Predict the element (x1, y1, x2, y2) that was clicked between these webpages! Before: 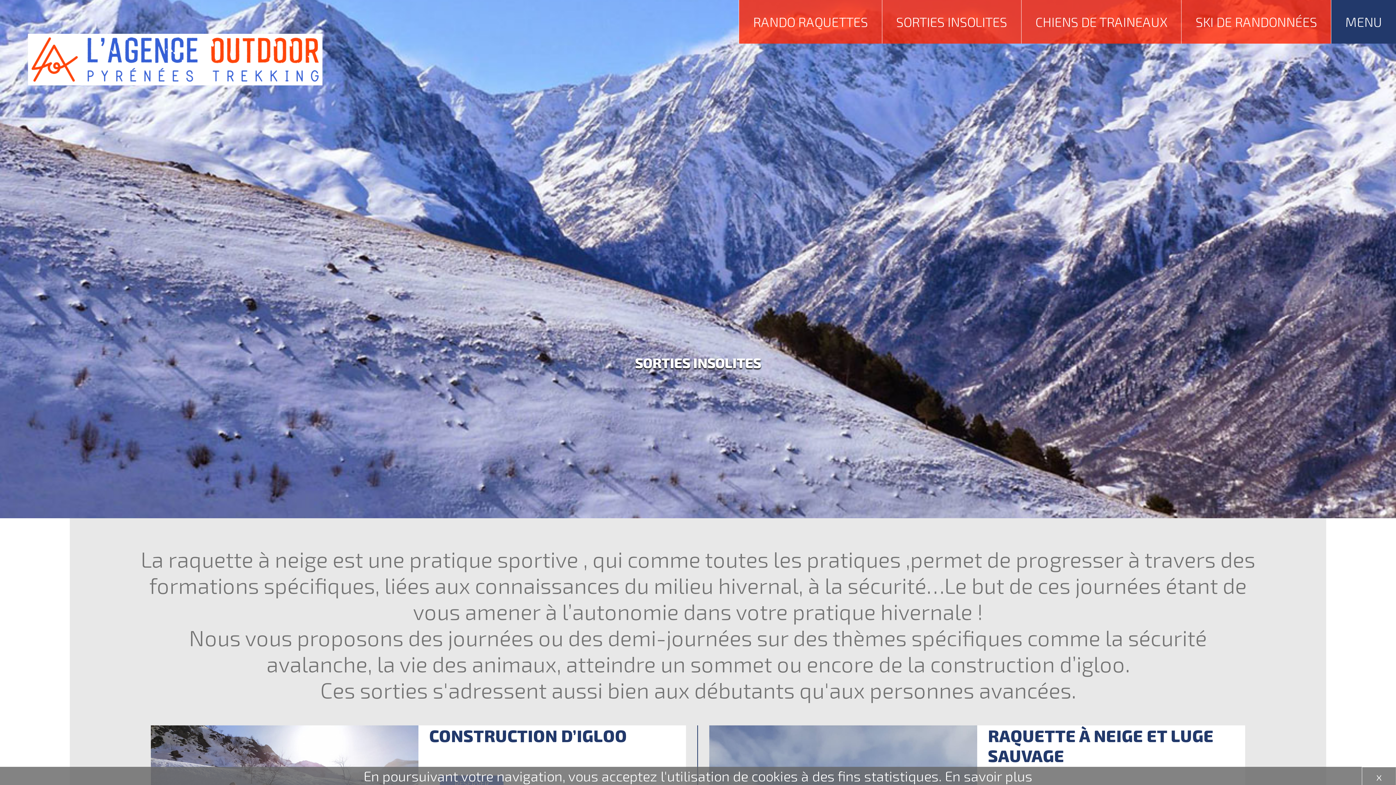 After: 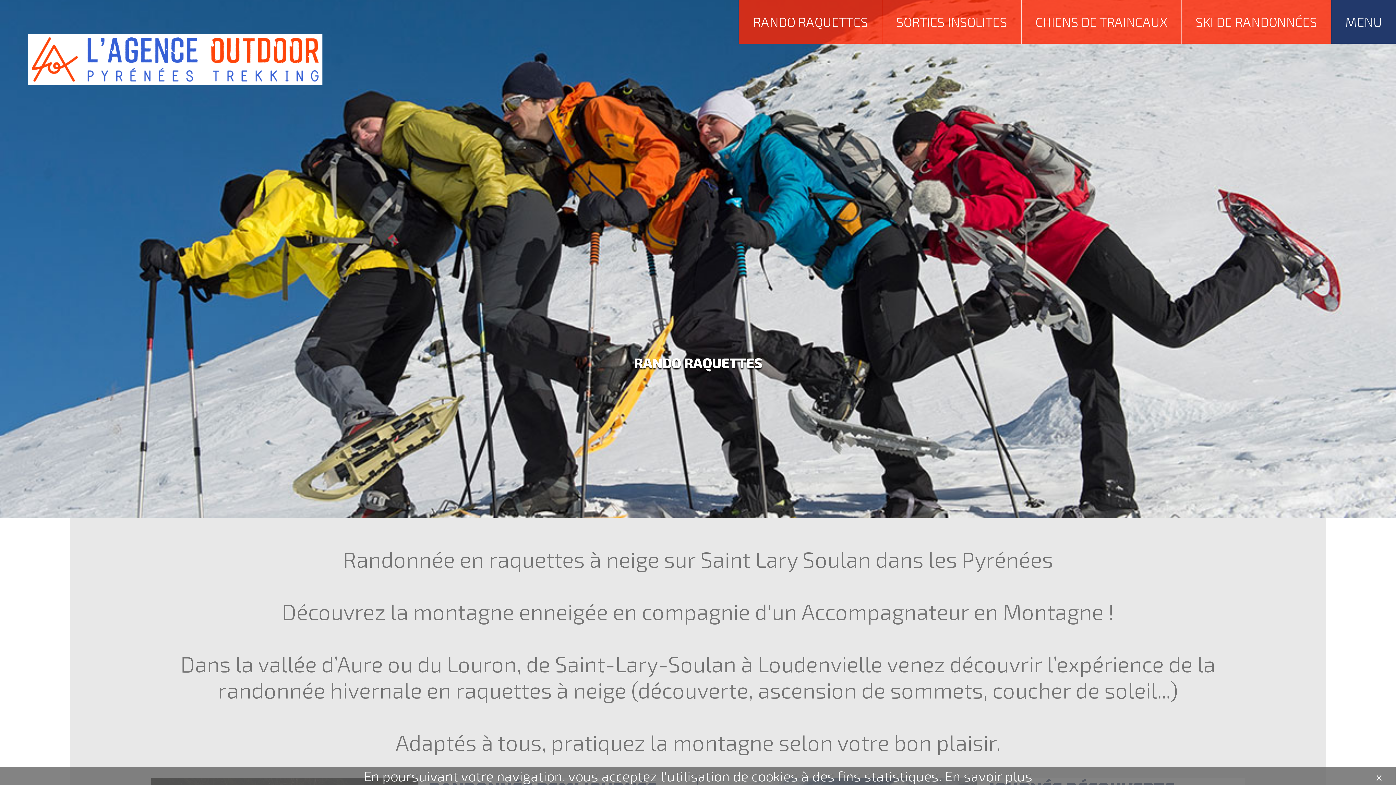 Action: label: RANDO RAQUETTES bbox: (738, 13, 882, 29)